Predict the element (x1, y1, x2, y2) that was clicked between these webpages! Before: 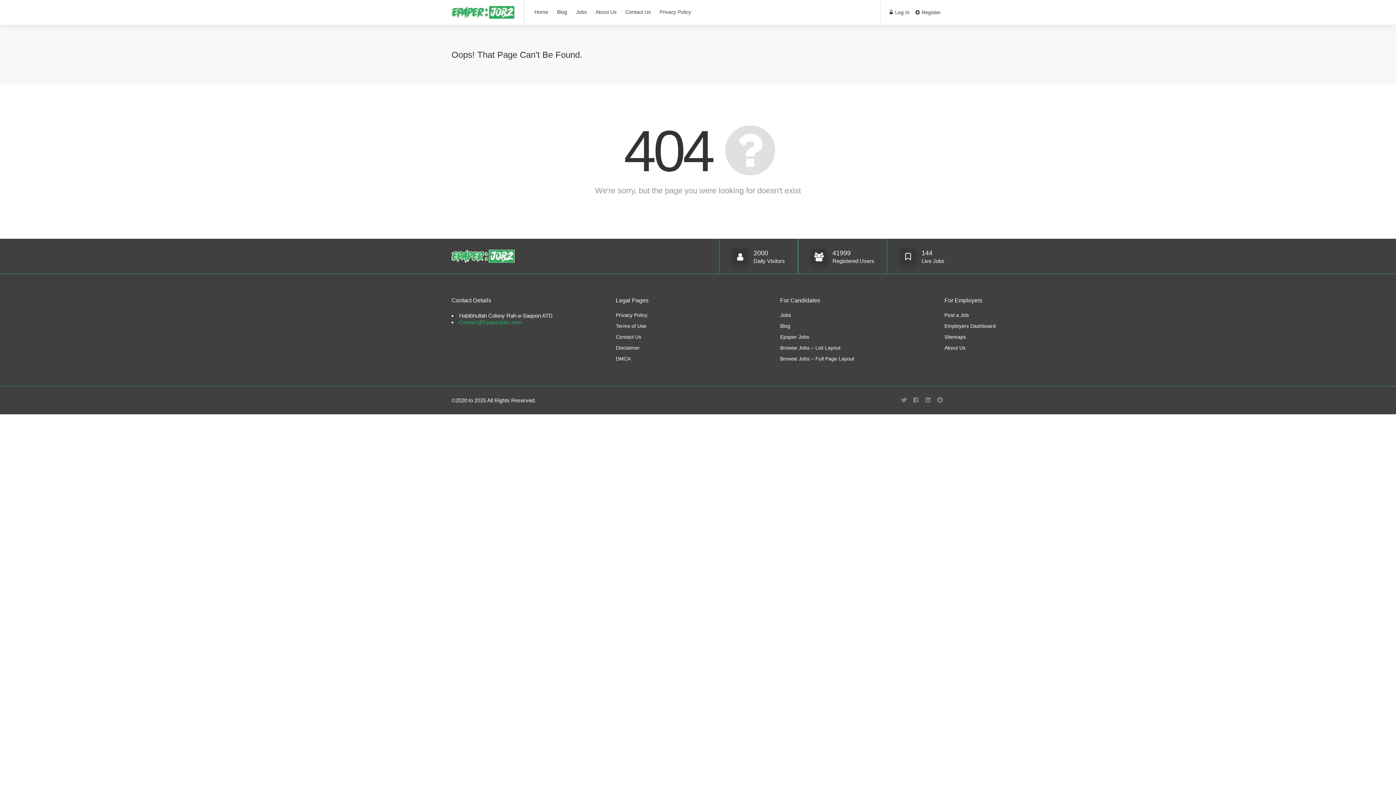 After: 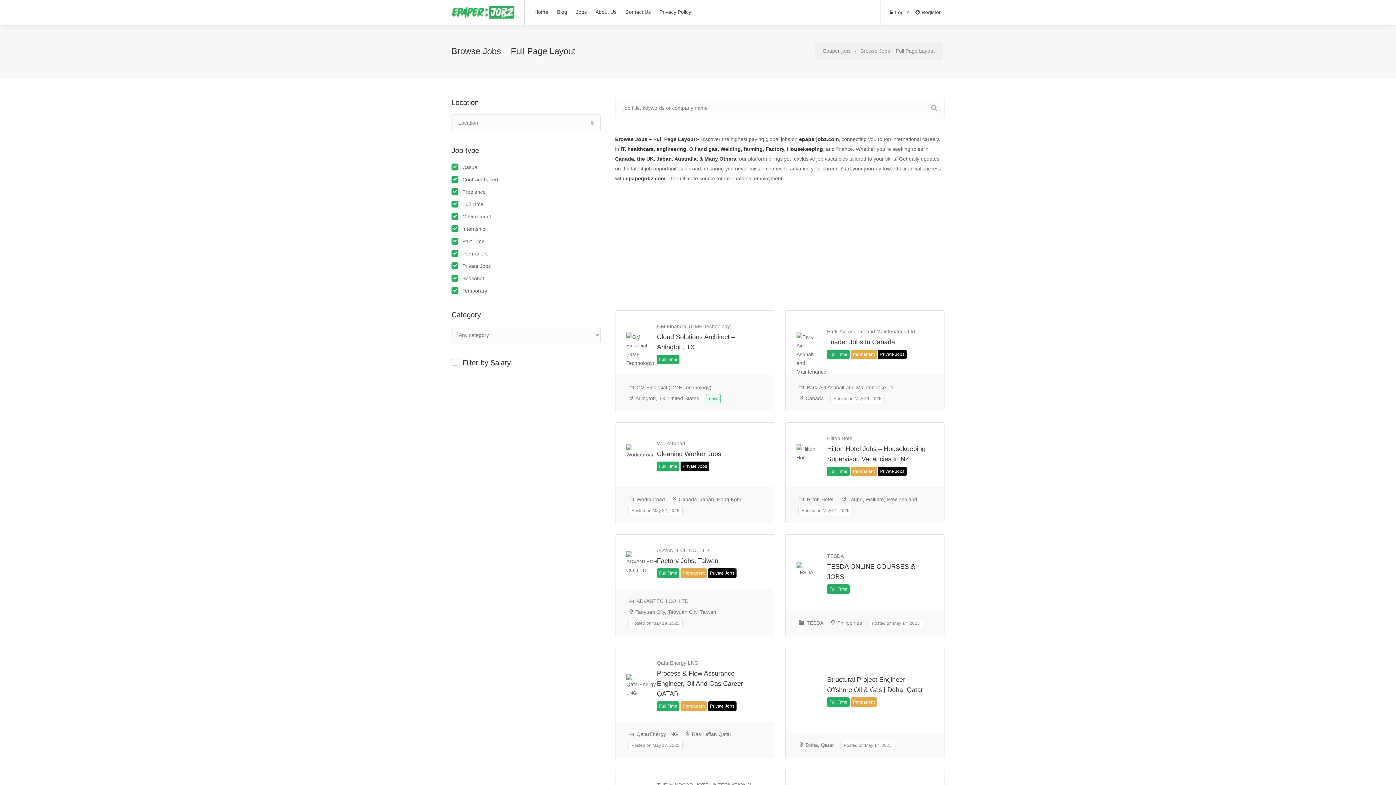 Action: bbox: (780, 354, 854, 363) label: Browse Jobs – Full Page Layout